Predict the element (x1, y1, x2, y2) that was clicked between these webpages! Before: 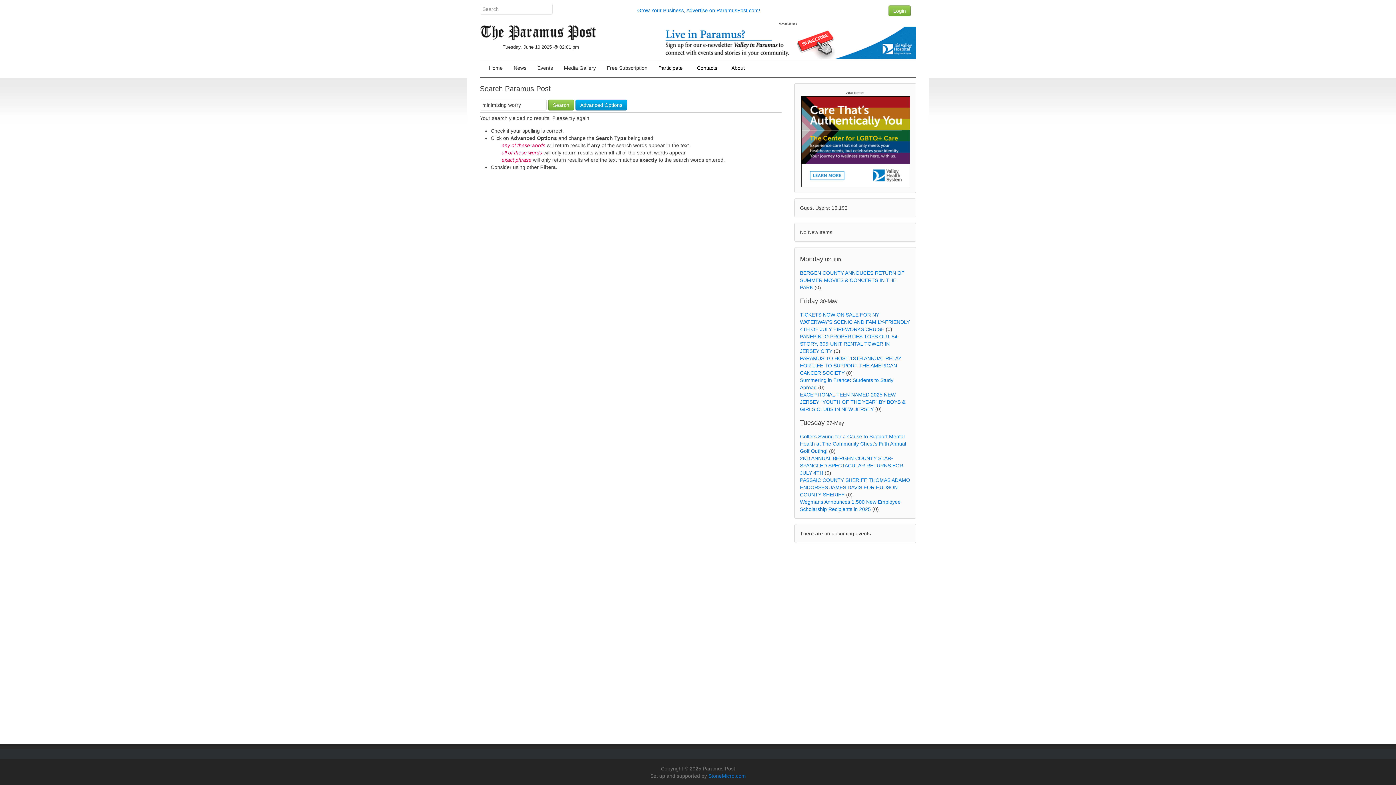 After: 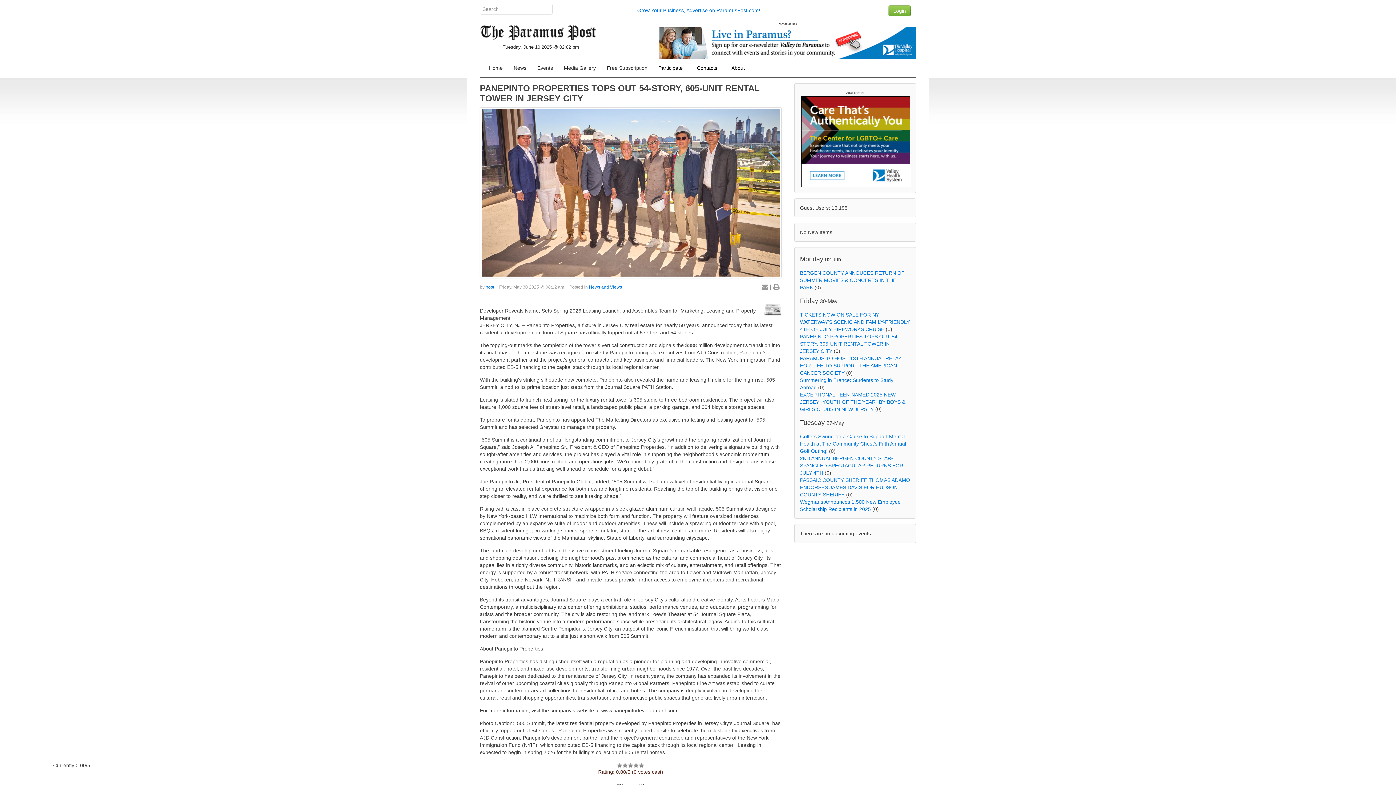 Action: label: PANEPINTO PROPERTIES TOPS OUT 54-STORY, 605-UNIT RENTAL TOWER IN JERSEY CITY bbox: (800, 333, 899, 354)